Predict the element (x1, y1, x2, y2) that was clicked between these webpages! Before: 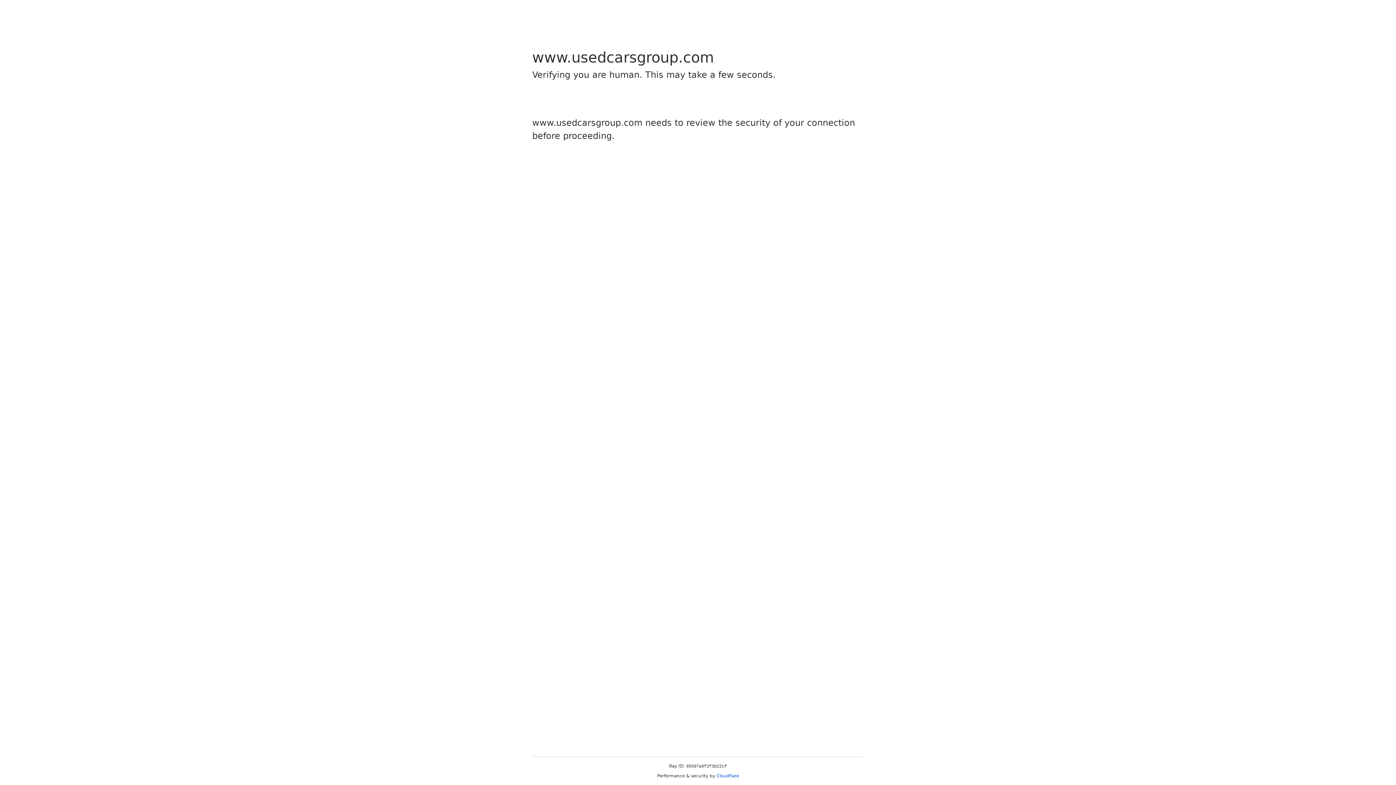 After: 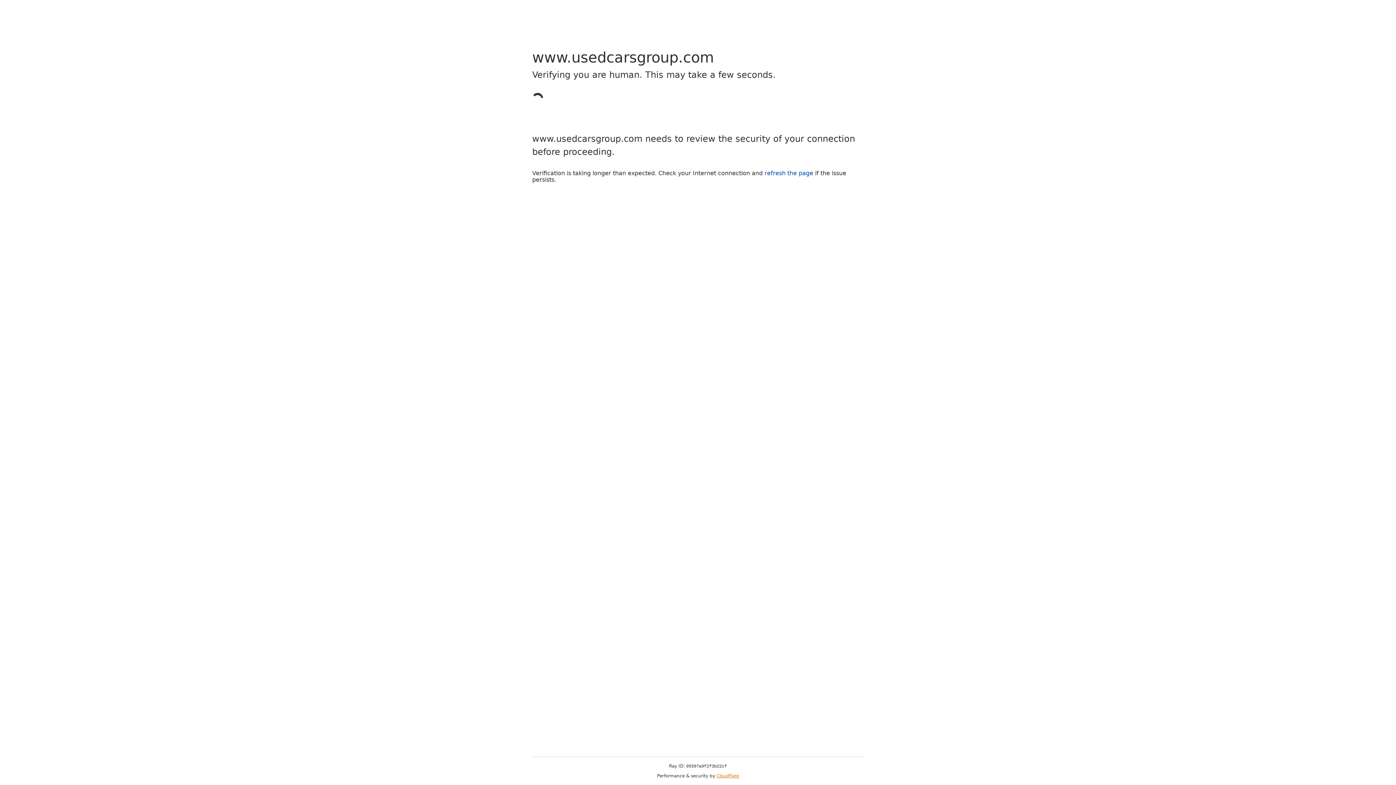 Action: bbox: (716, 773, 739, 778) label: Cloudflare